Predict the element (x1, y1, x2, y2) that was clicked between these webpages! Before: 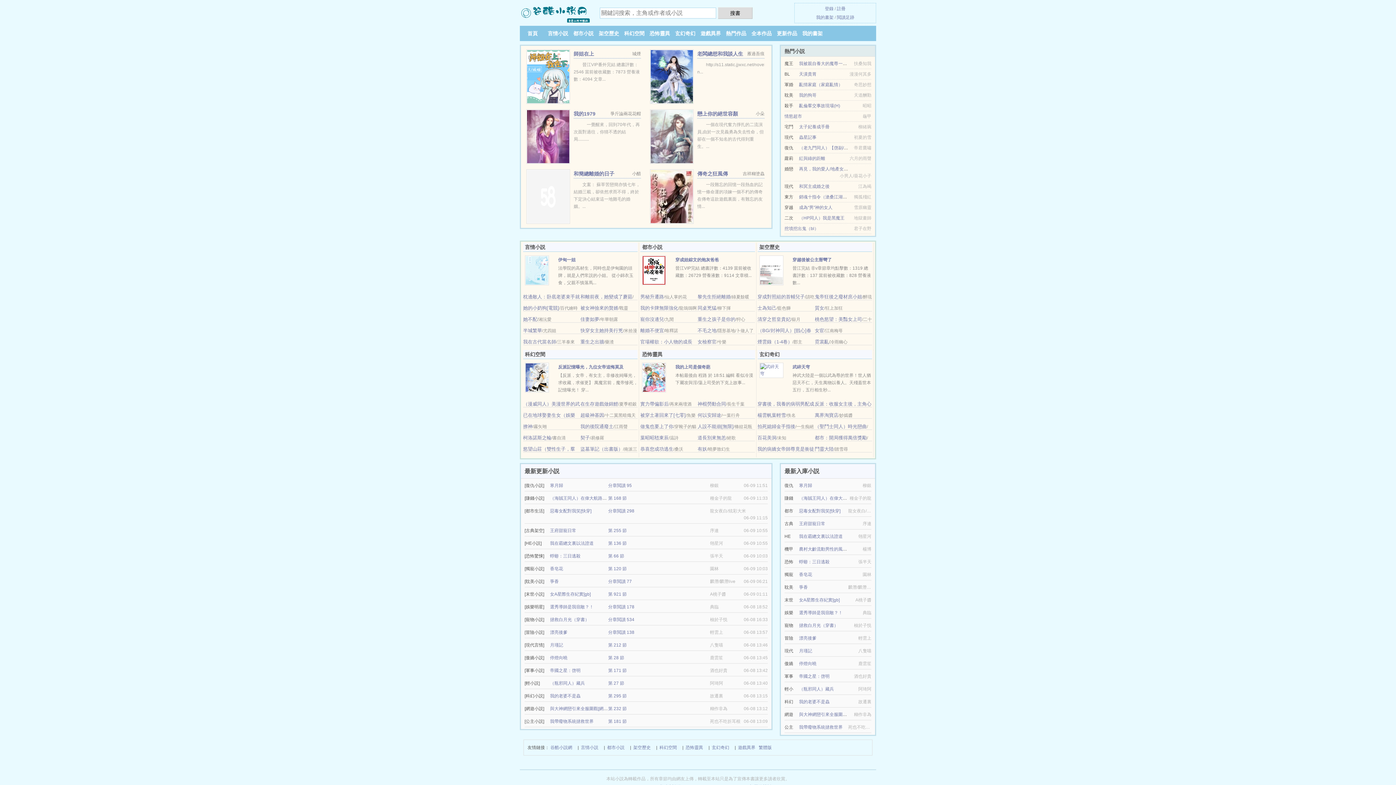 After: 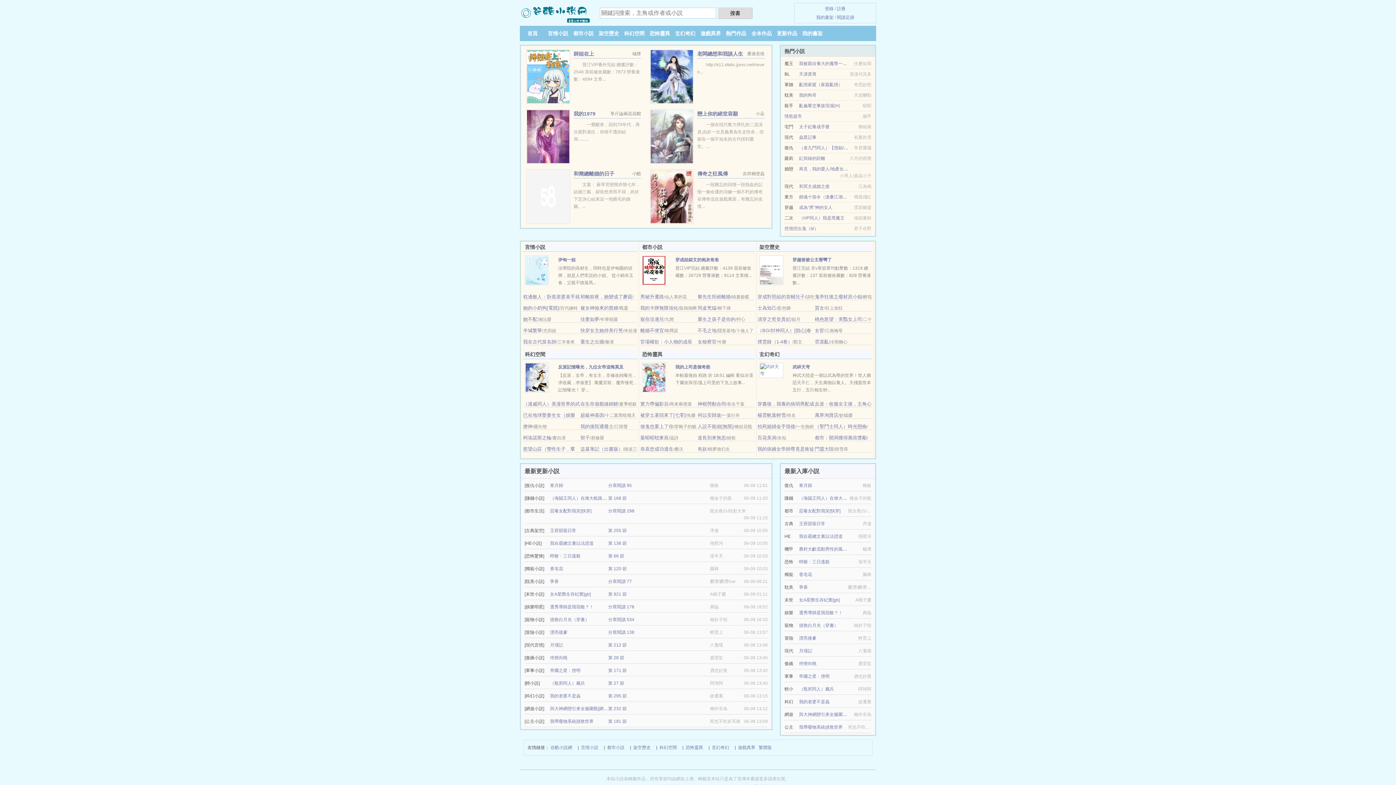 Action: label: 何以安歸途 bbox: (697, 412, 721, 418)